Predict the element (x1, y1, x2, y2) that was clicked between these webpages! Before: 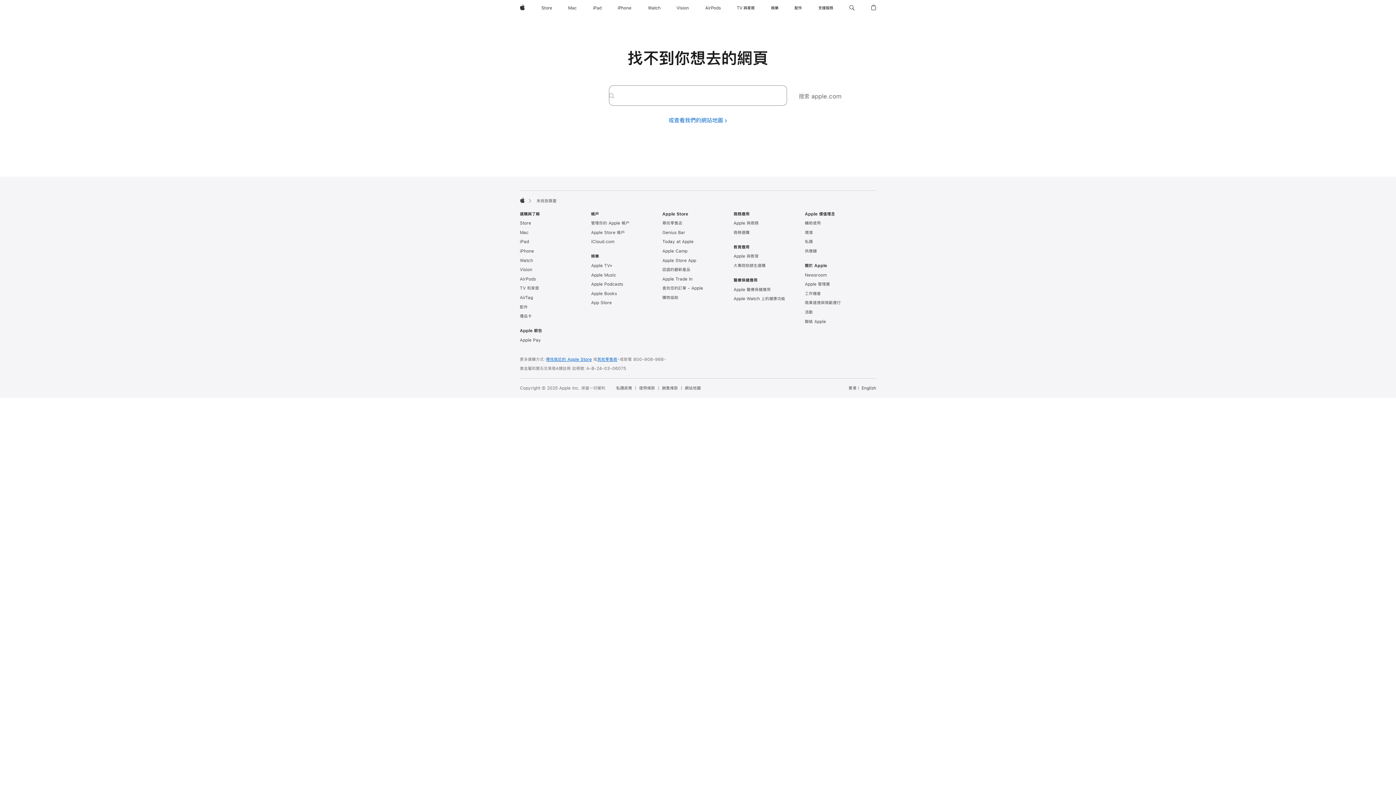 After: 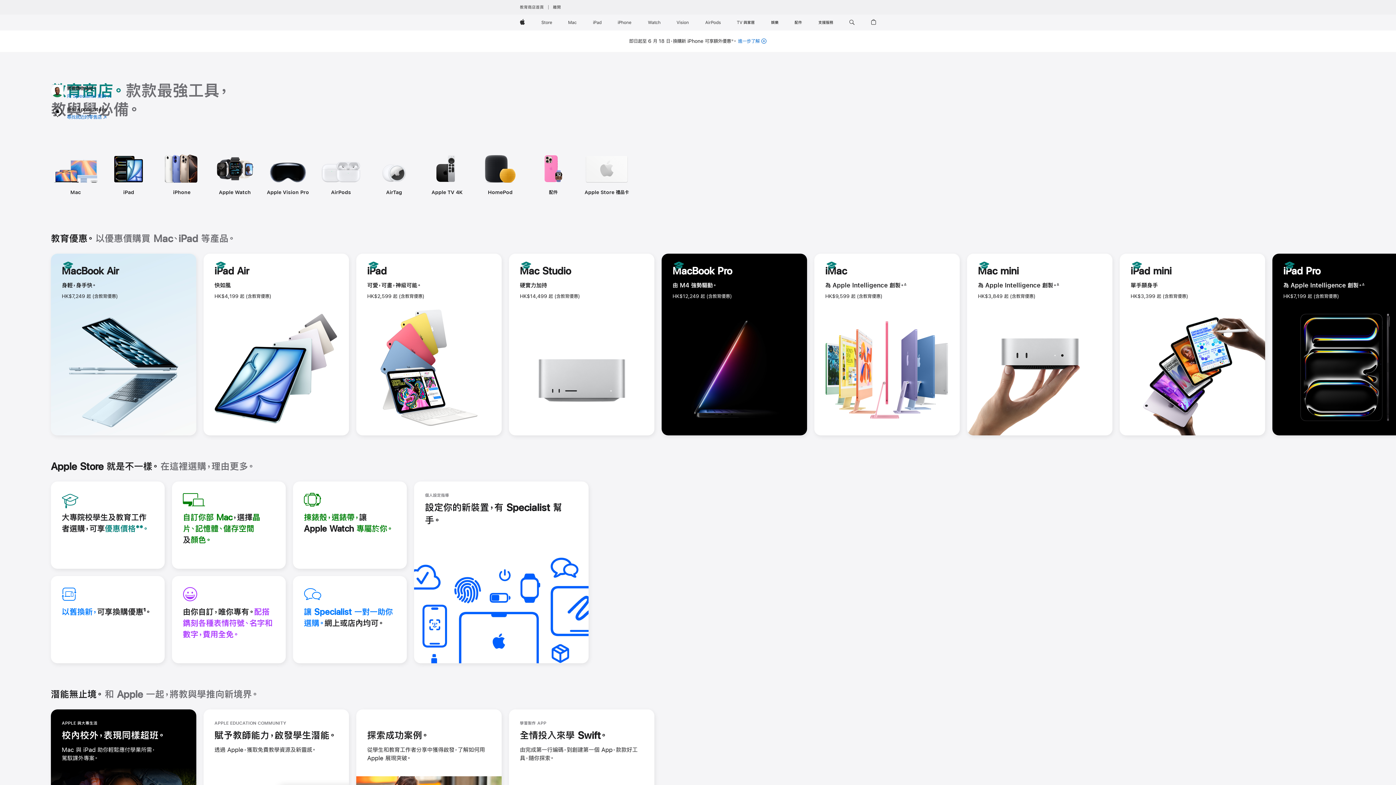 Action: label: 大專院校師生選購 bbox: (733, 263, 765, 267)